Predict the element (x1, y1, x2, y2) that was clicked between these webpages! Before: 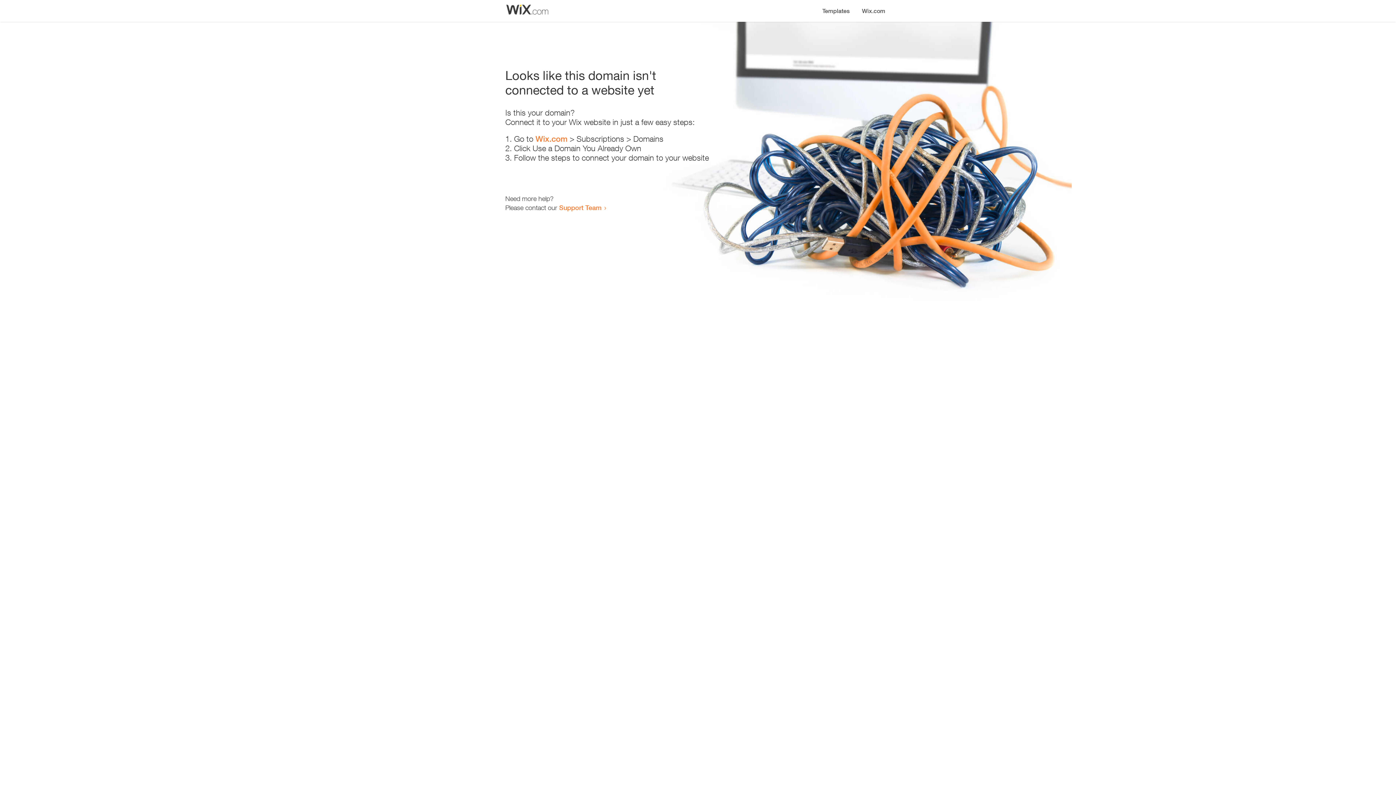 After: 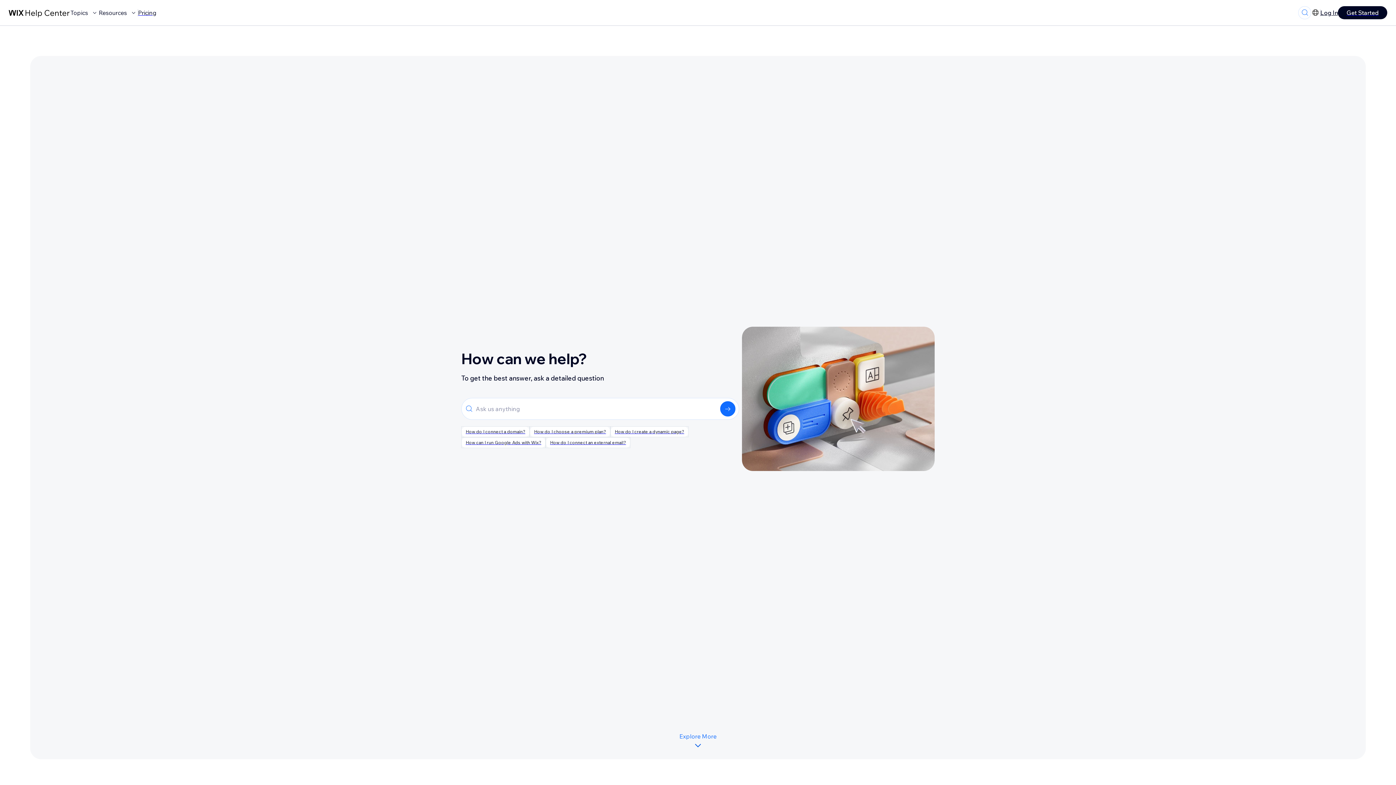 Action: bbox: (559, 203, 601, 211) label: Support Team